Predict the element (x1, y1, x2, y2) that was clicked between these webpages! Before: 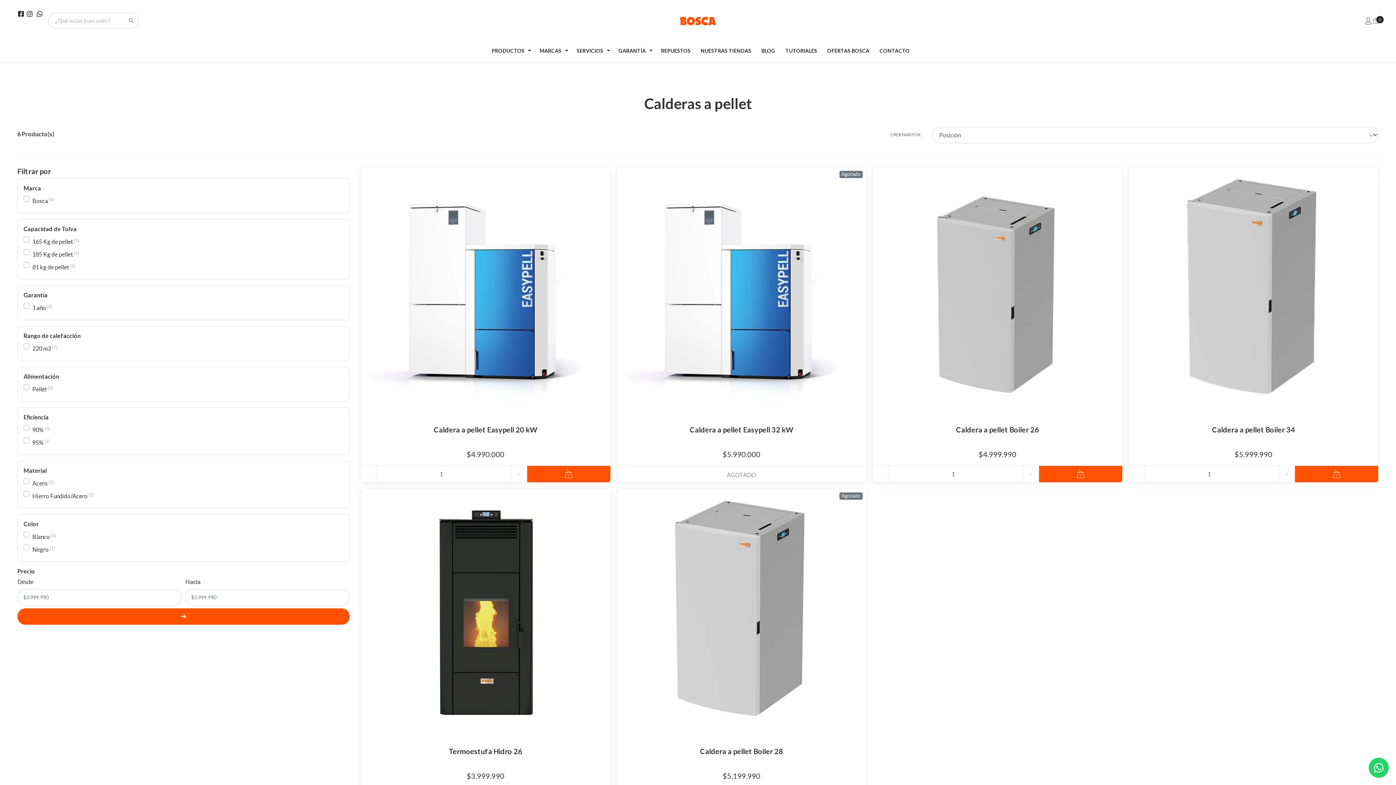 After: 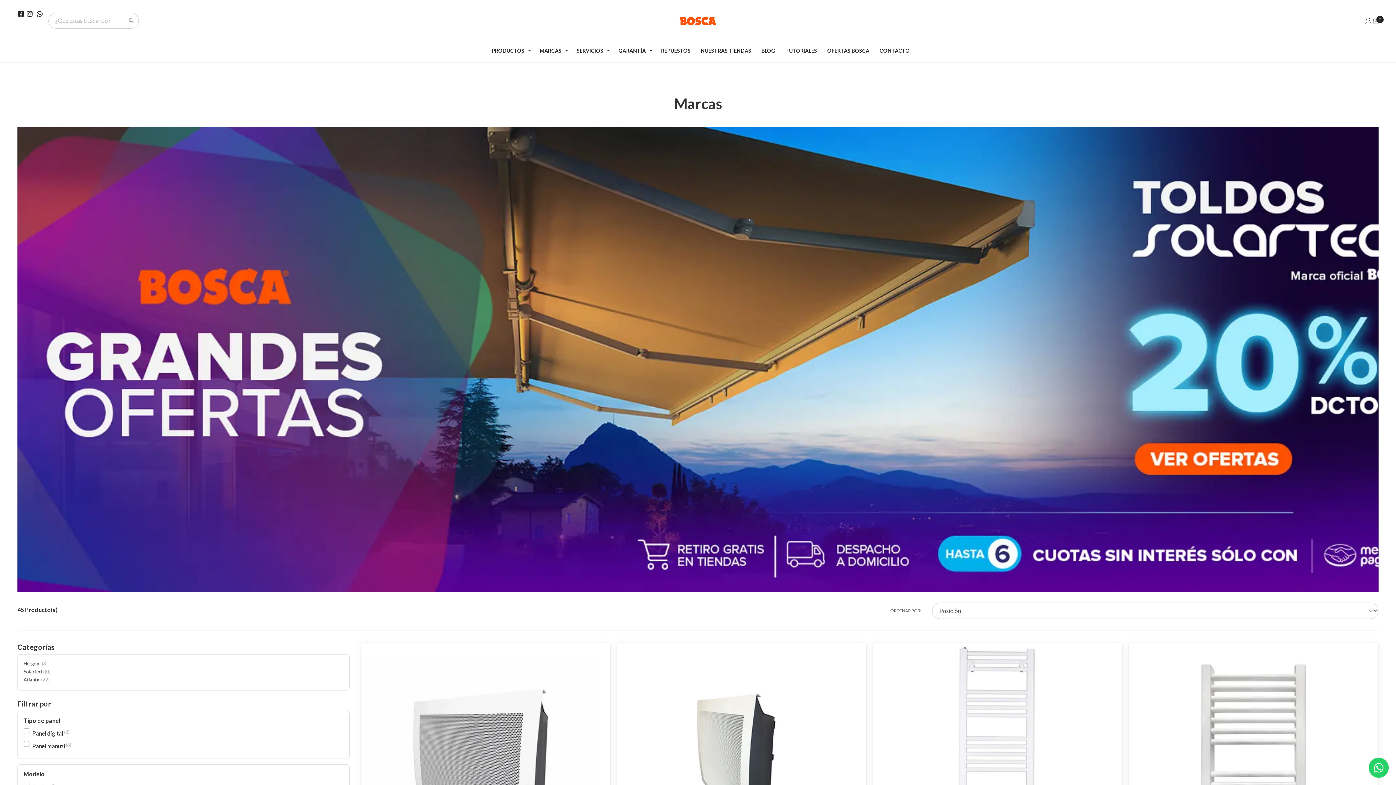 Action: bbox: (534, 41, 571, 59) label: MARCAS